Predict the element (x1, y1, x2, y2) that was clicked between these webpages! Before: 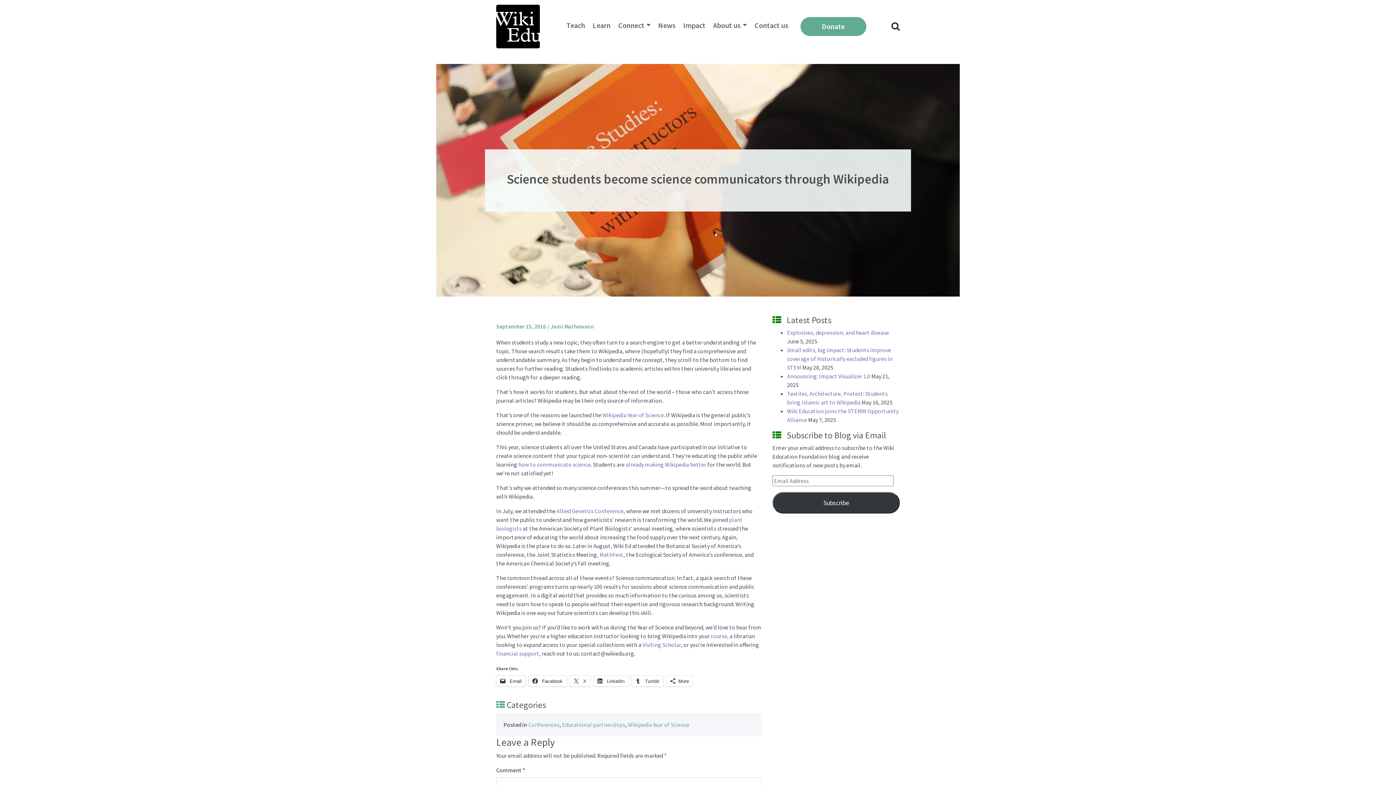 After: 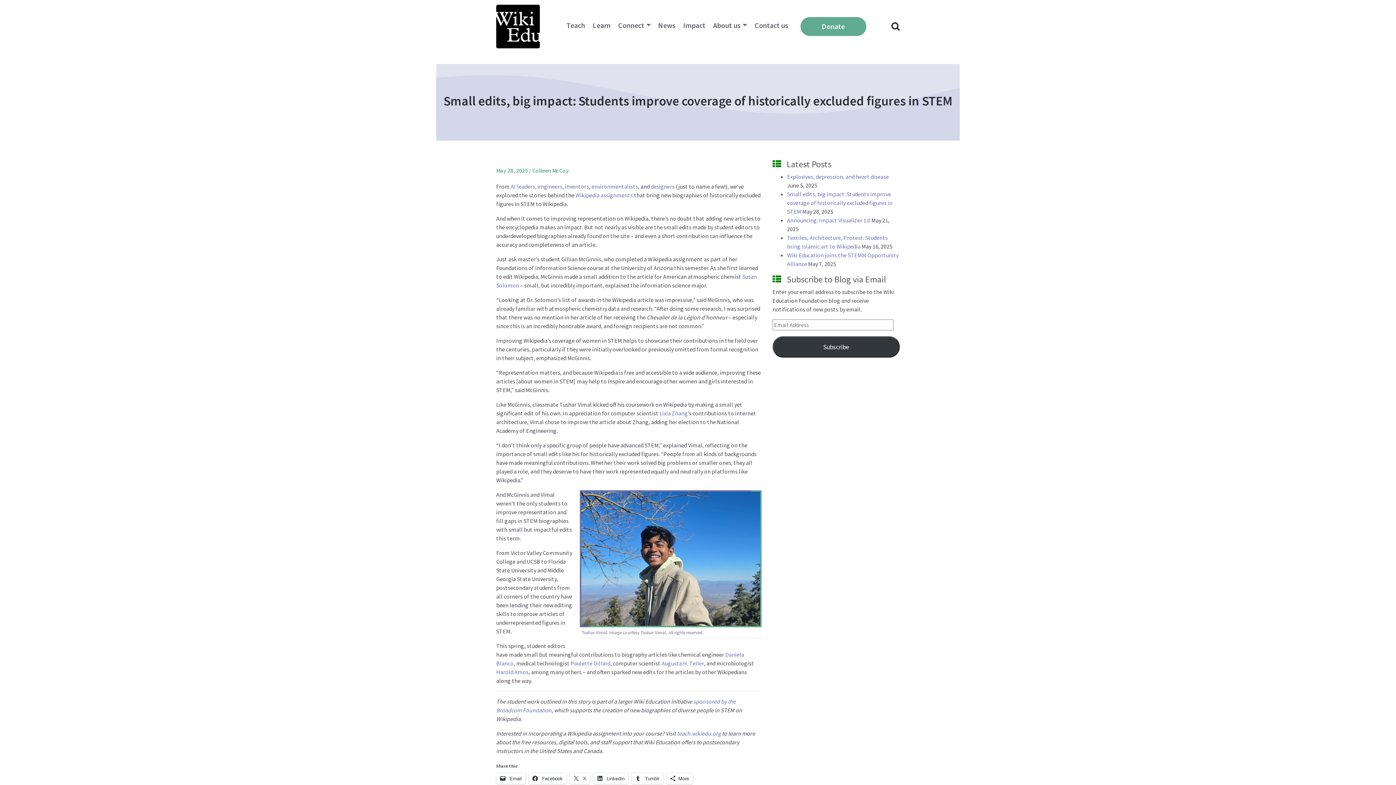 Action: label: Small edits, big impact: Students improve coverage of historically excluded figures in STEM bbox: (787, 346, 892, 371)